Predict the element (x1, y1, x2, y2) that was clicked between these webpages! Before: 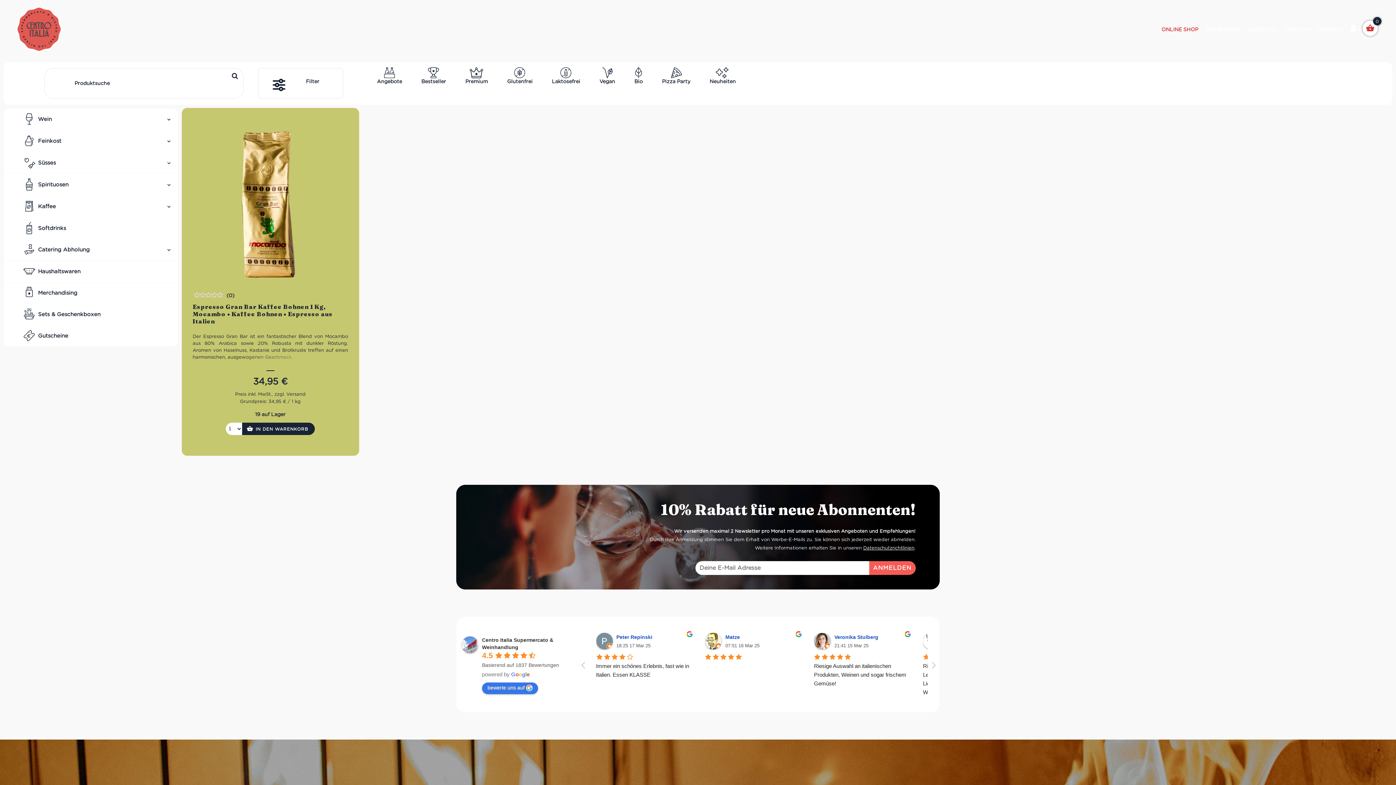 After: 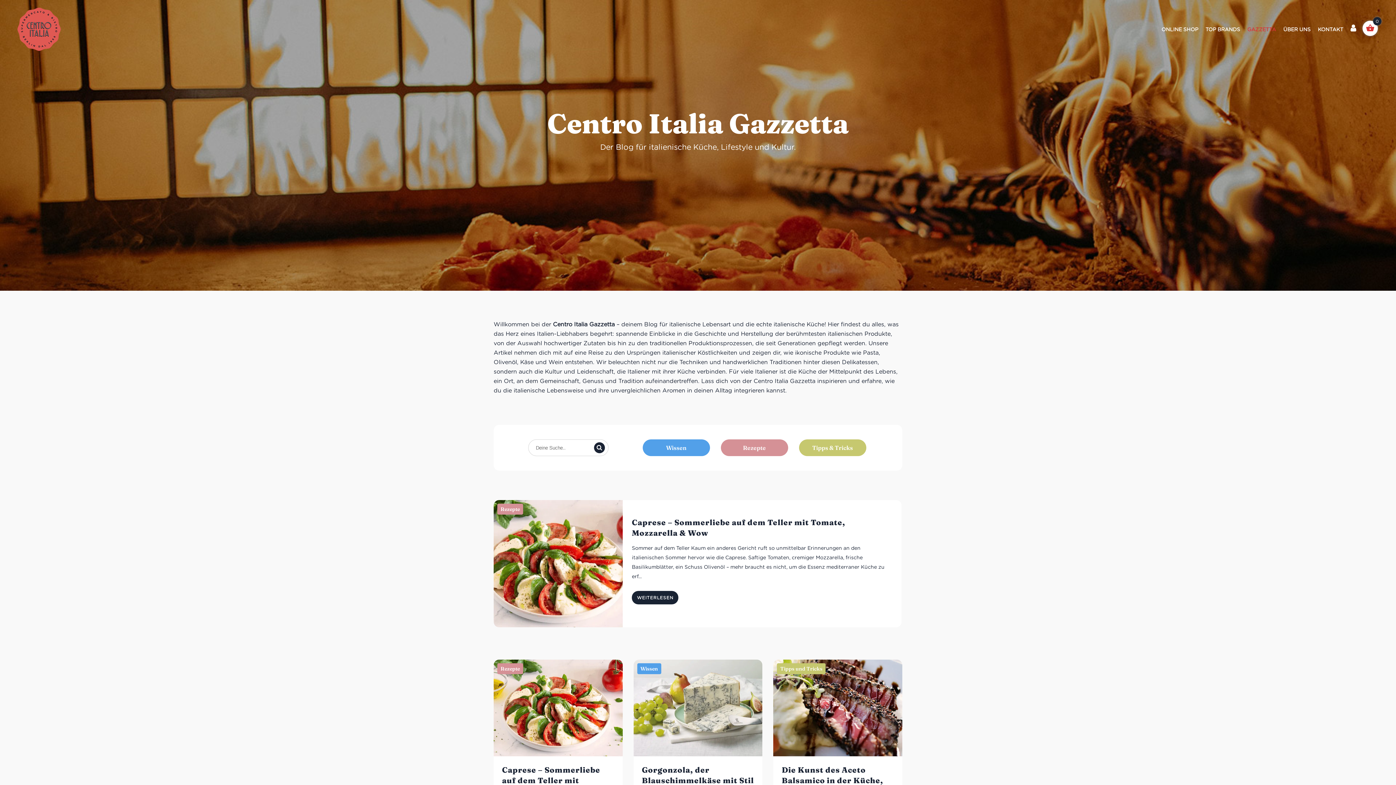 Action: label: GAZZETTA bbox: (1244, 10, 1280, 47)